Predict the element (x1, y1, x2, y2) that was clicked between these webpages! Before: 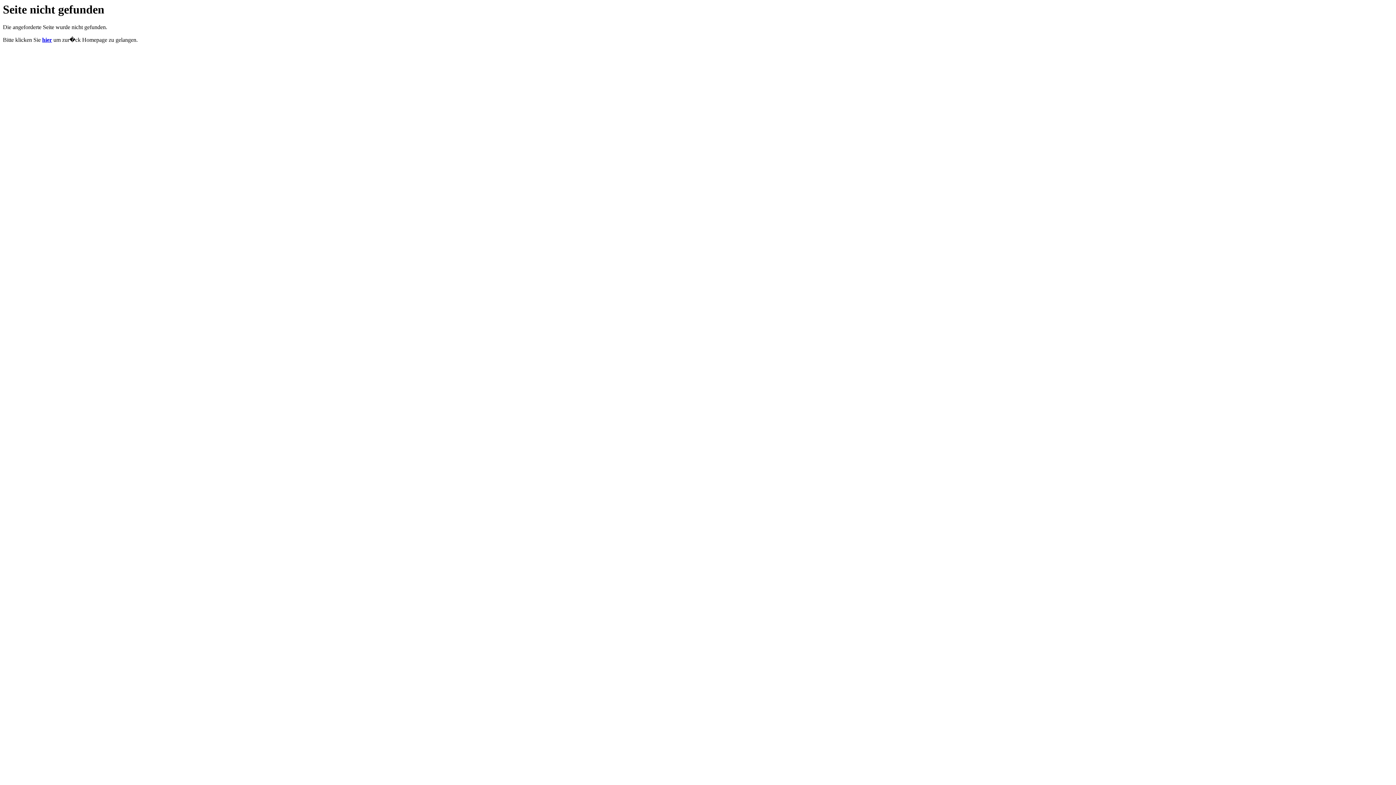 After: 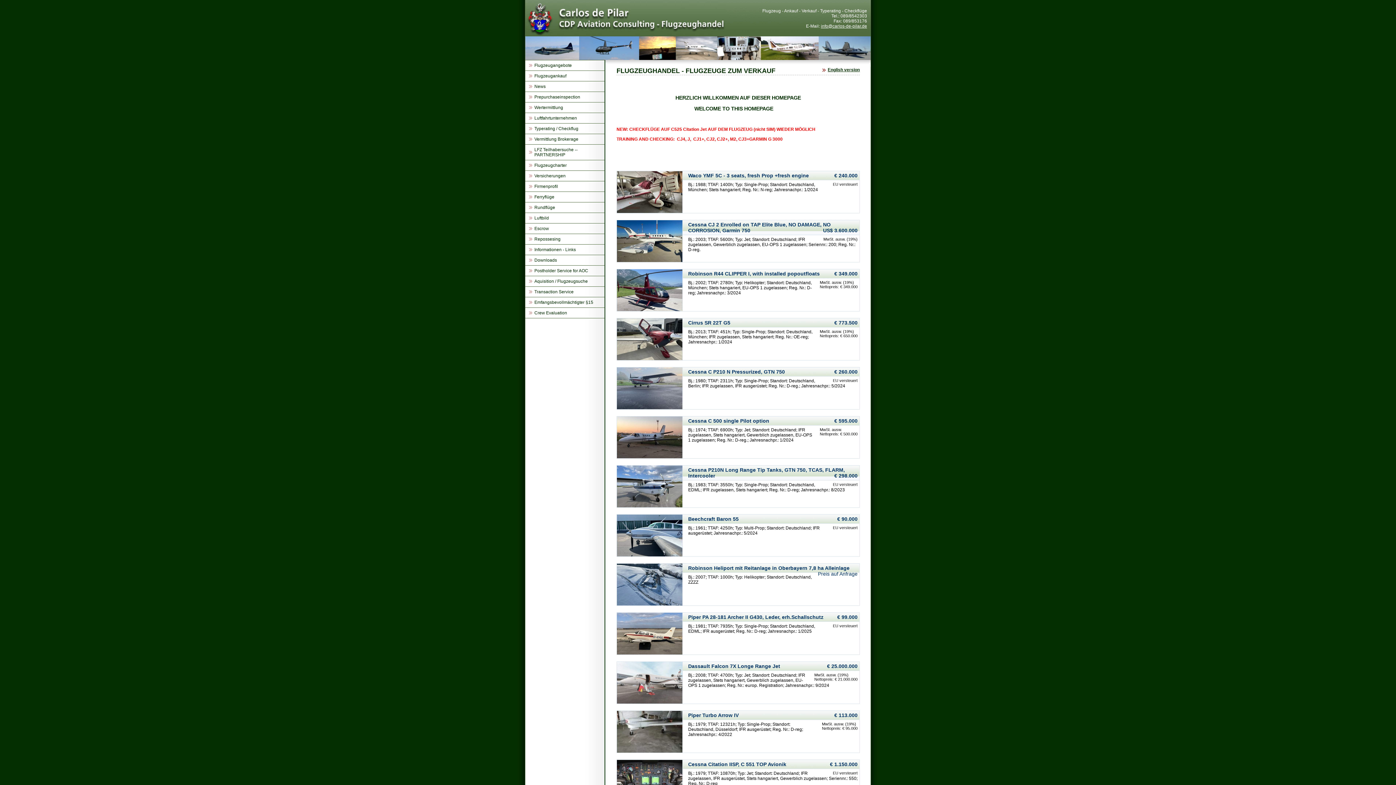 Action: label: hier bbox: (42, 36, 52, 43)